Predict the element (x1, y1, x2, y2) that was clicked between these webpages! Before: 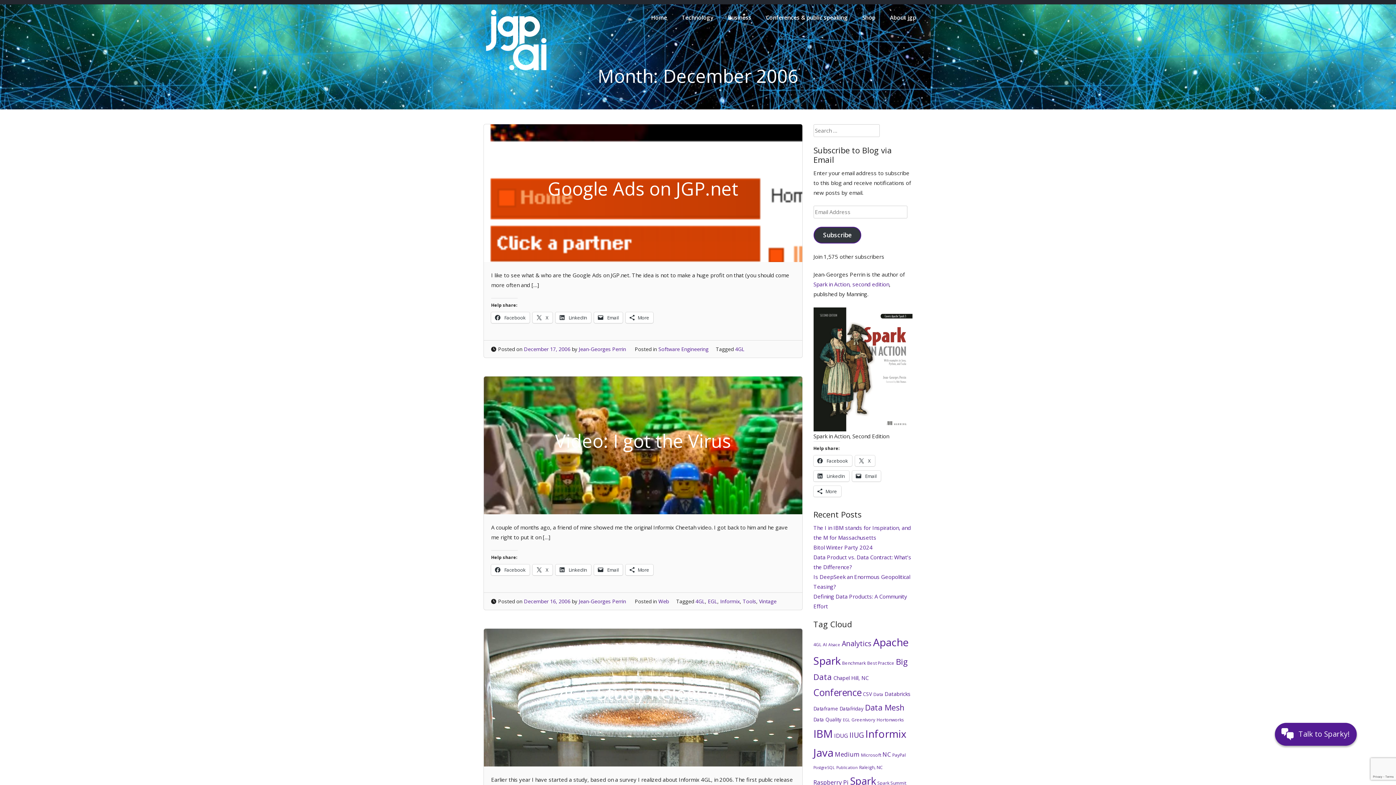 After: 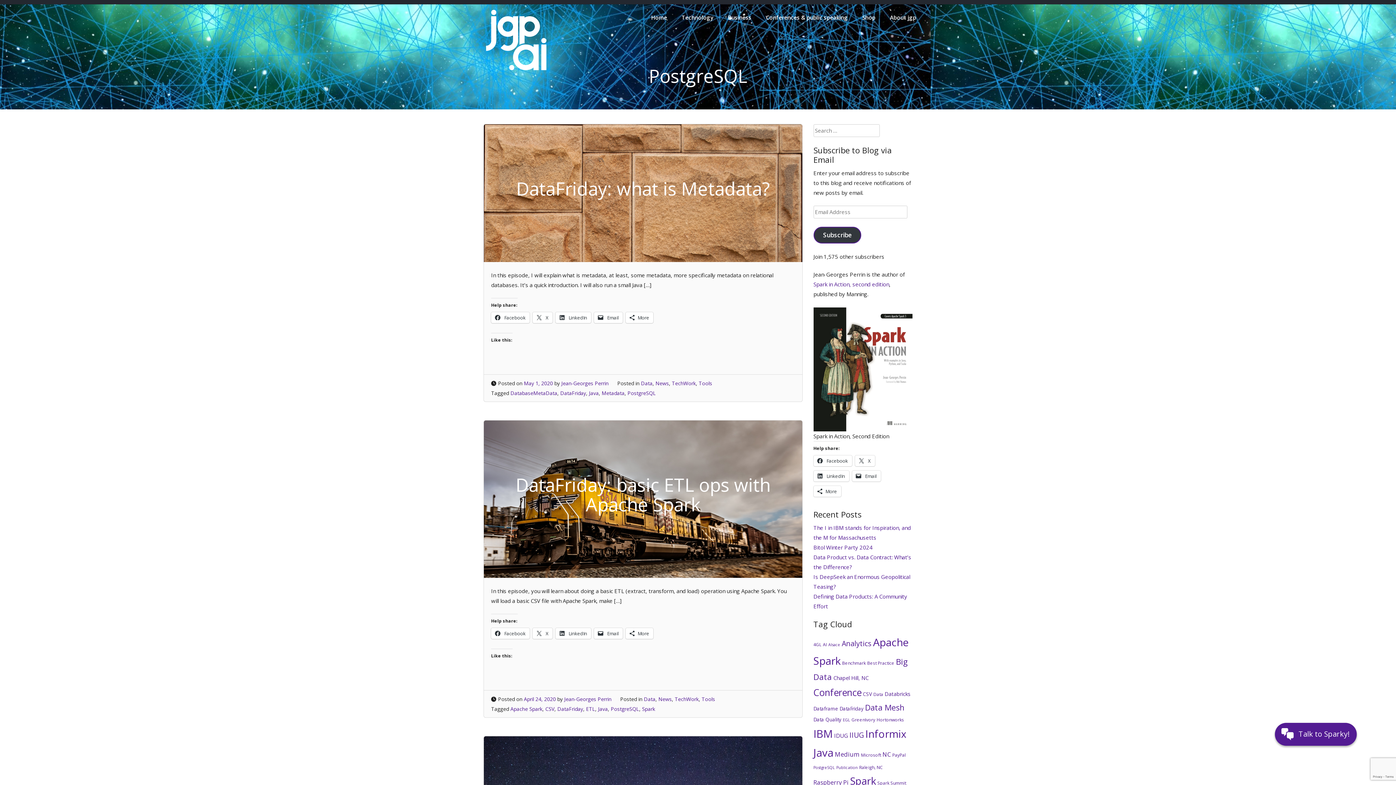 Action: bbox: (813, 765, 835, 770) label: PostgreSQL (4 items)